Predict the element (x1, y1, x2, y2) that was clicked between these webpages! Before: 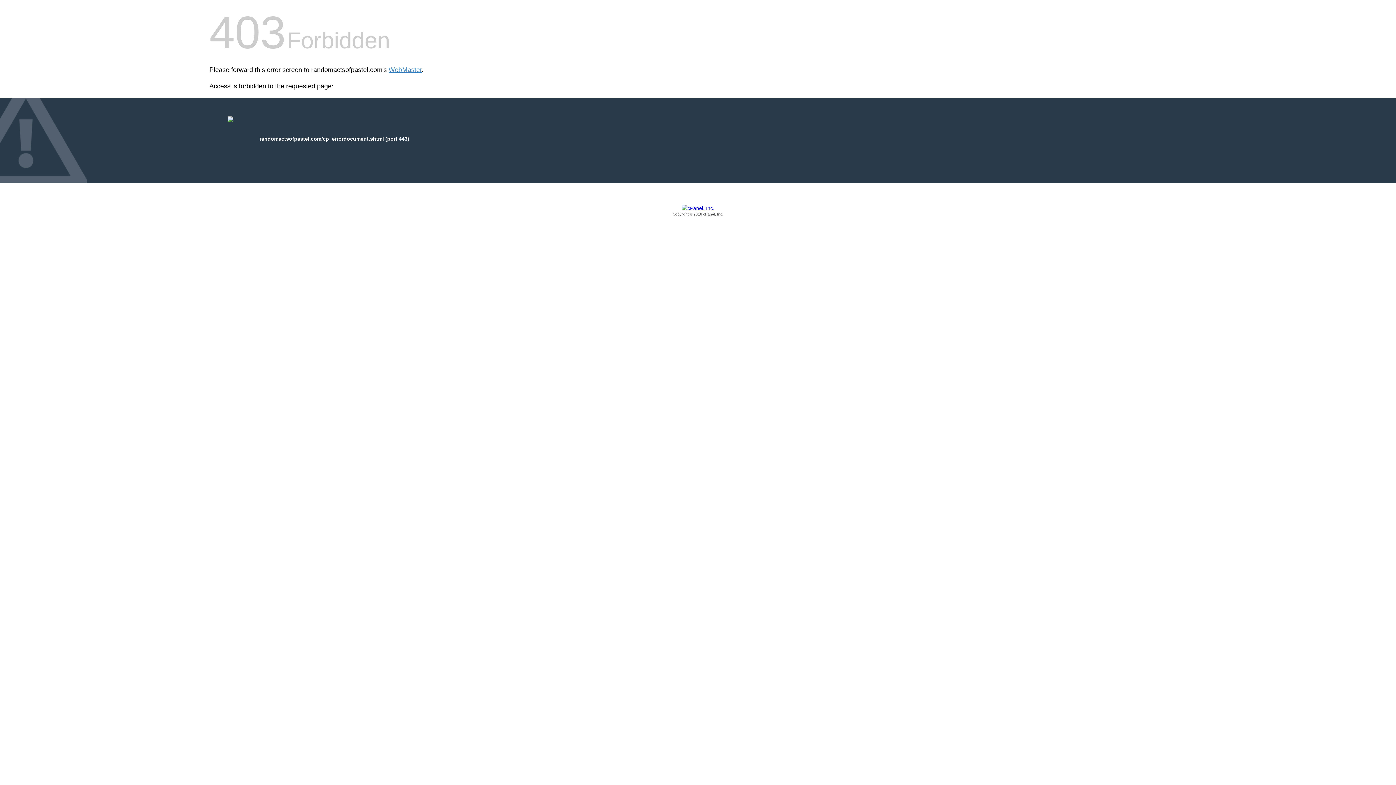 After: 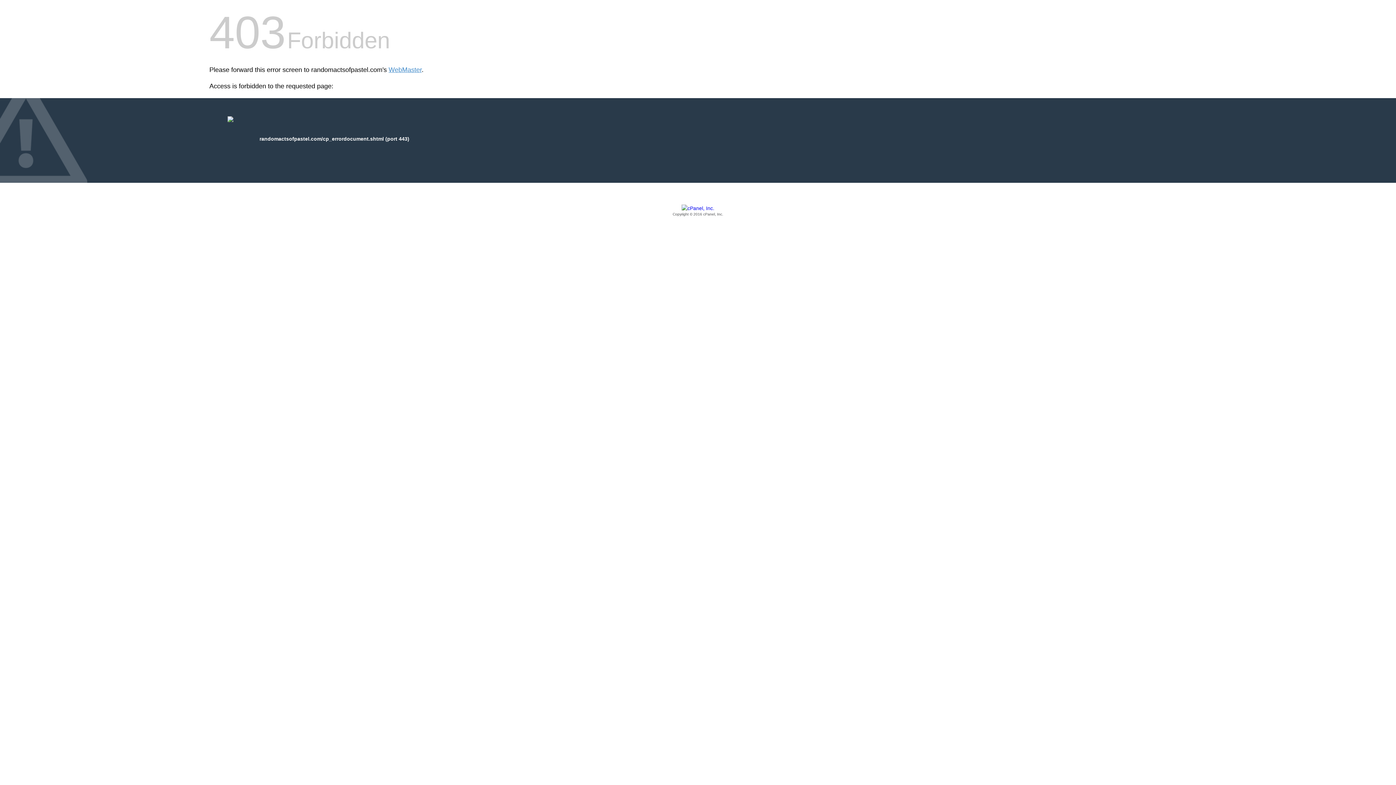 Action: label: Copyright © 2016 cPanel, Inc. bbox: (209, 205, 1186, 217)